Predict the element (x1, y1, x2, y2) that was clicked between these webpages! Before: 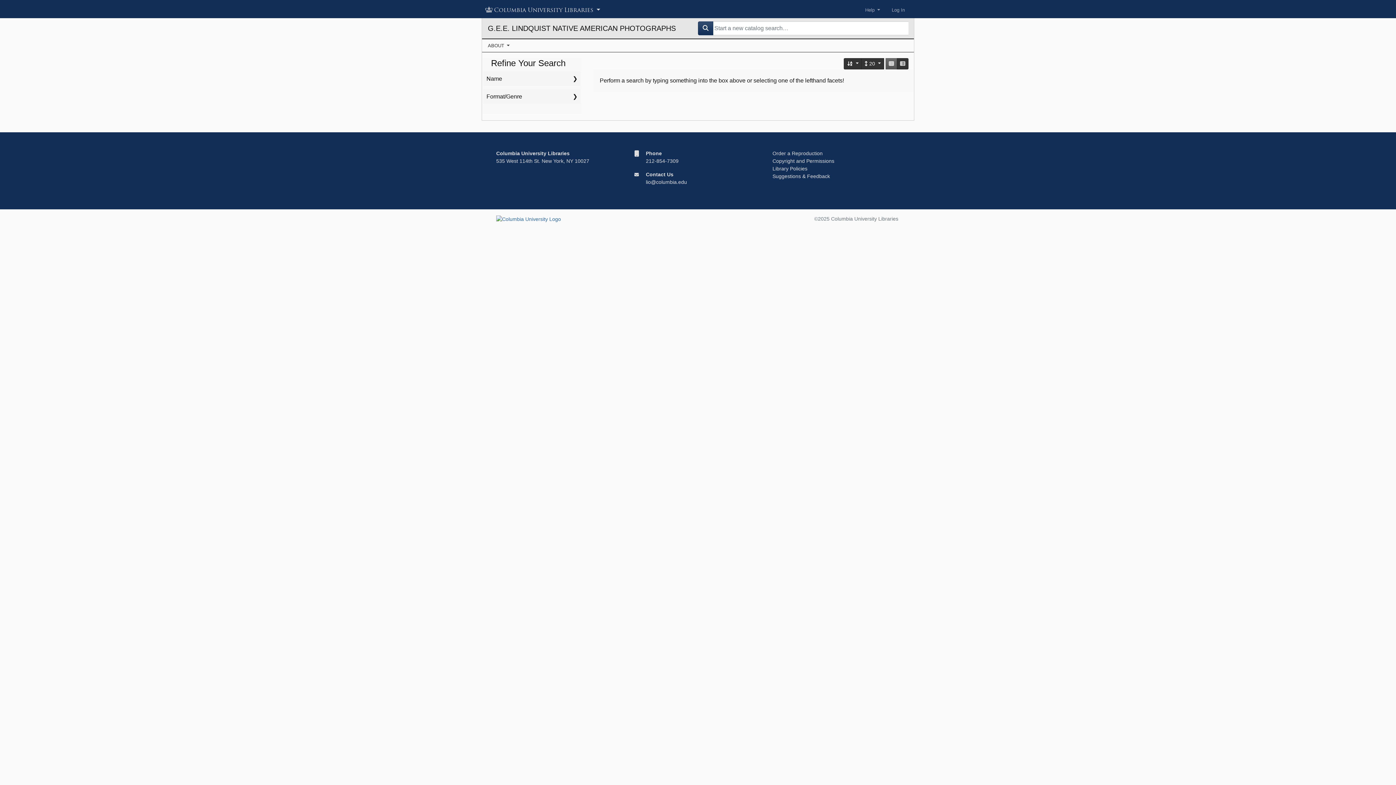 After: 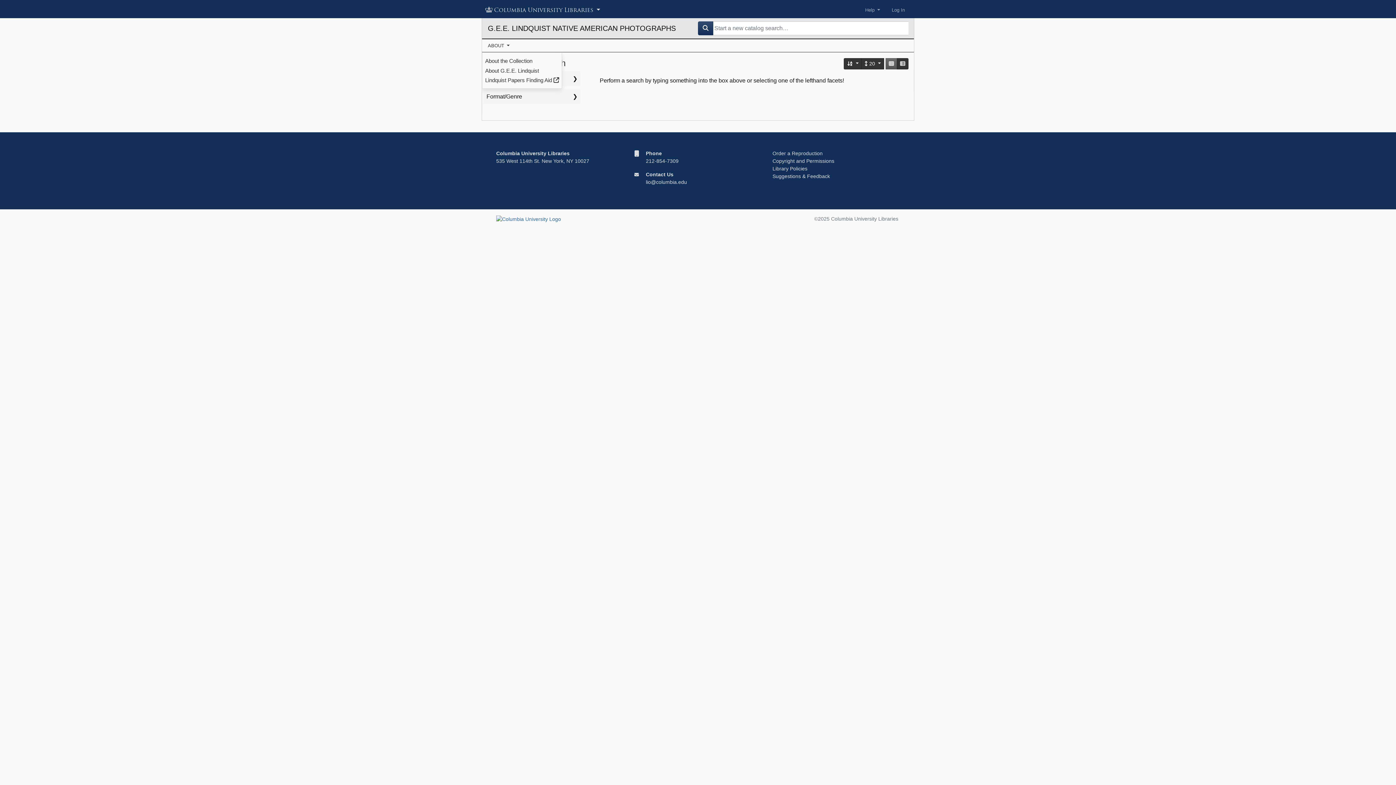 Action: bbox: (482, 39, 515, 52) label: ABOUT 